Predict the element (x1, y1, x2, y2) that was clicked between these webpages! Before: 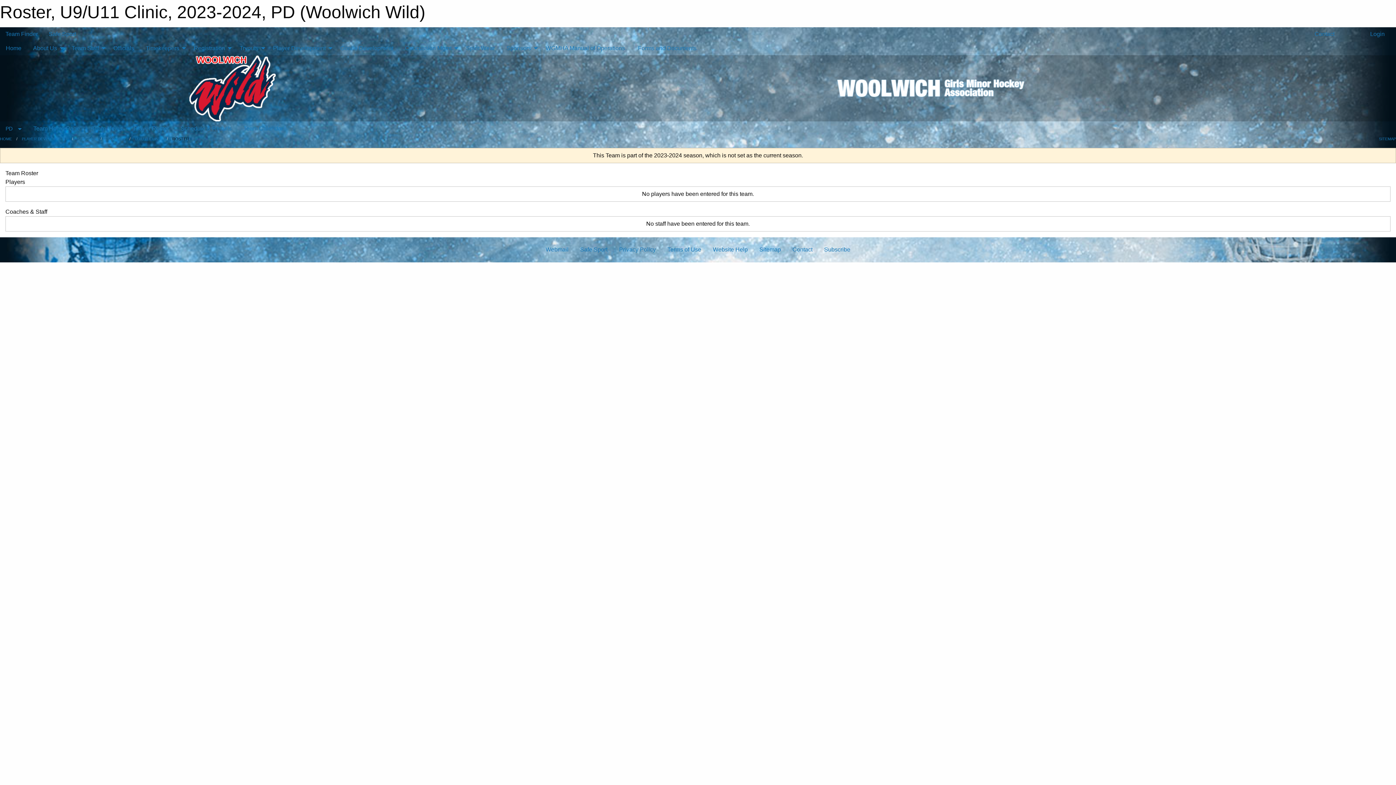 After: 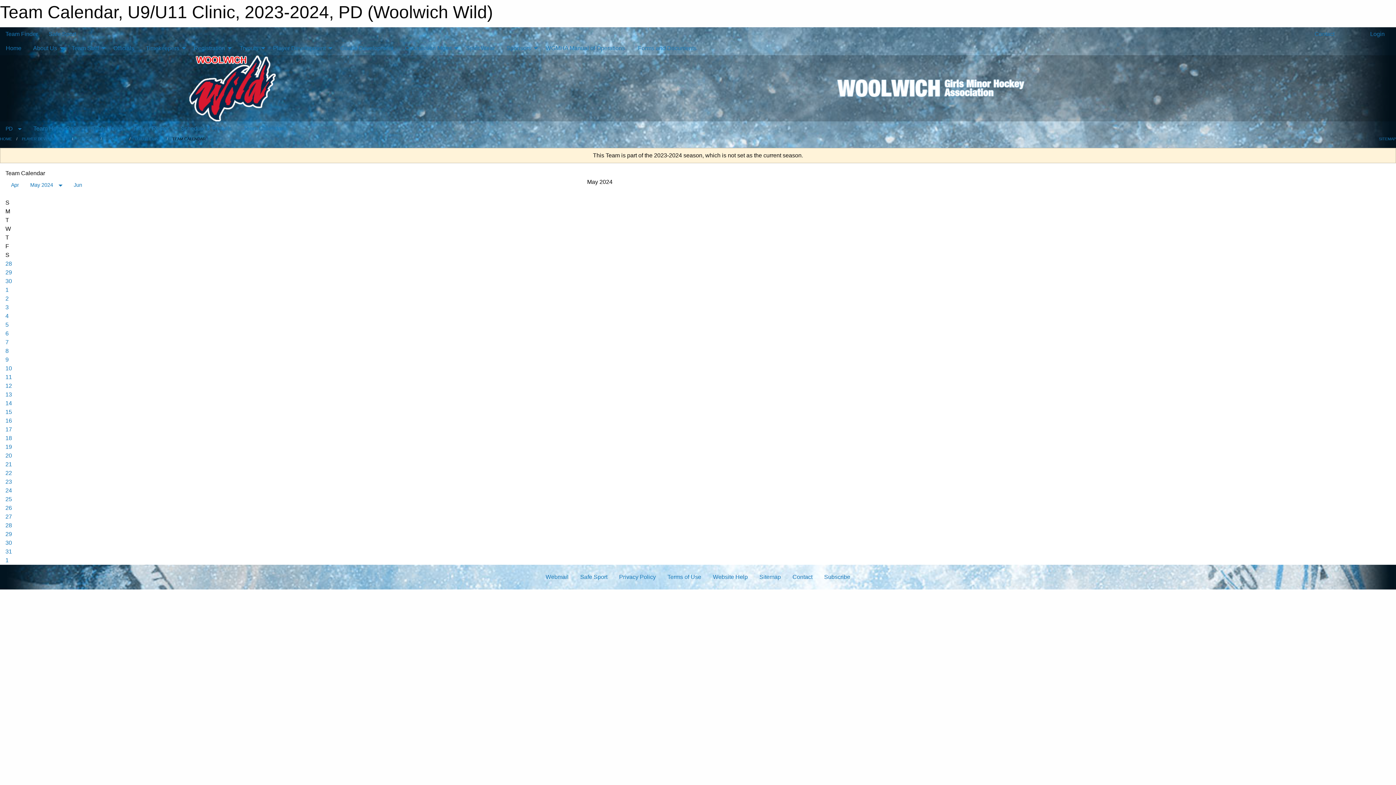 Action: bbox: (237, 121, 288, 135) label: Team Calendar